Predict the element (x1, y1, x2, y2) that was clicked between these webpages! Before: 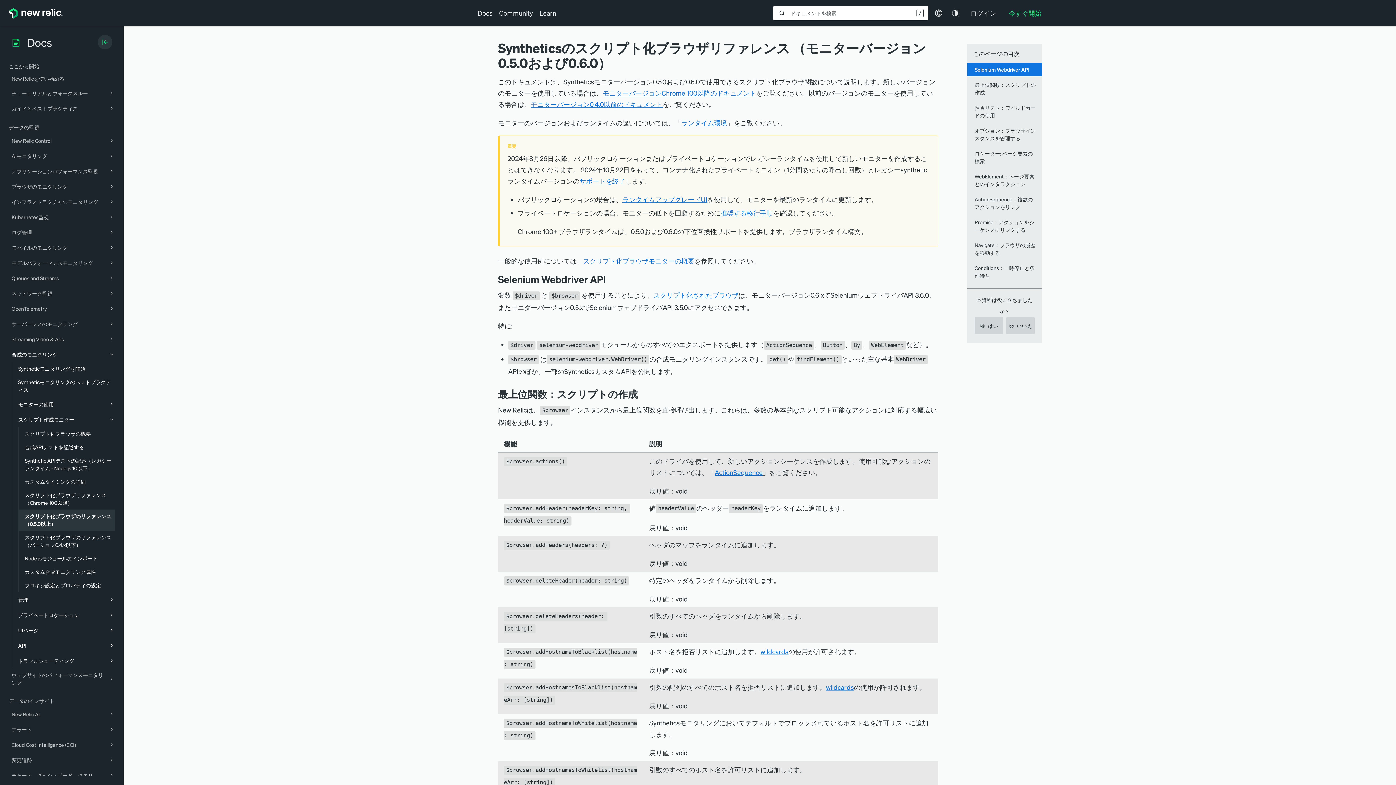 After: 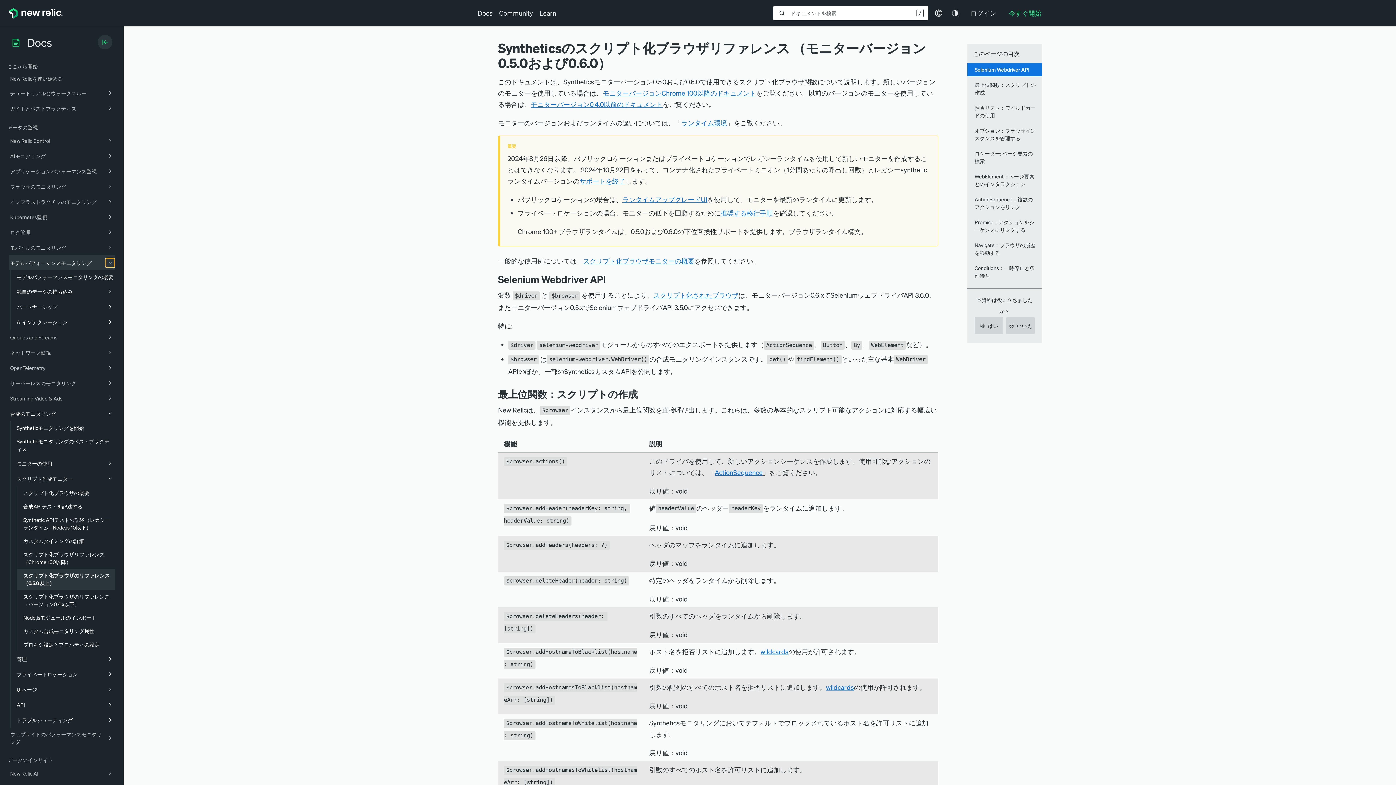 Action: bbox: (106, 258, 116, 267)